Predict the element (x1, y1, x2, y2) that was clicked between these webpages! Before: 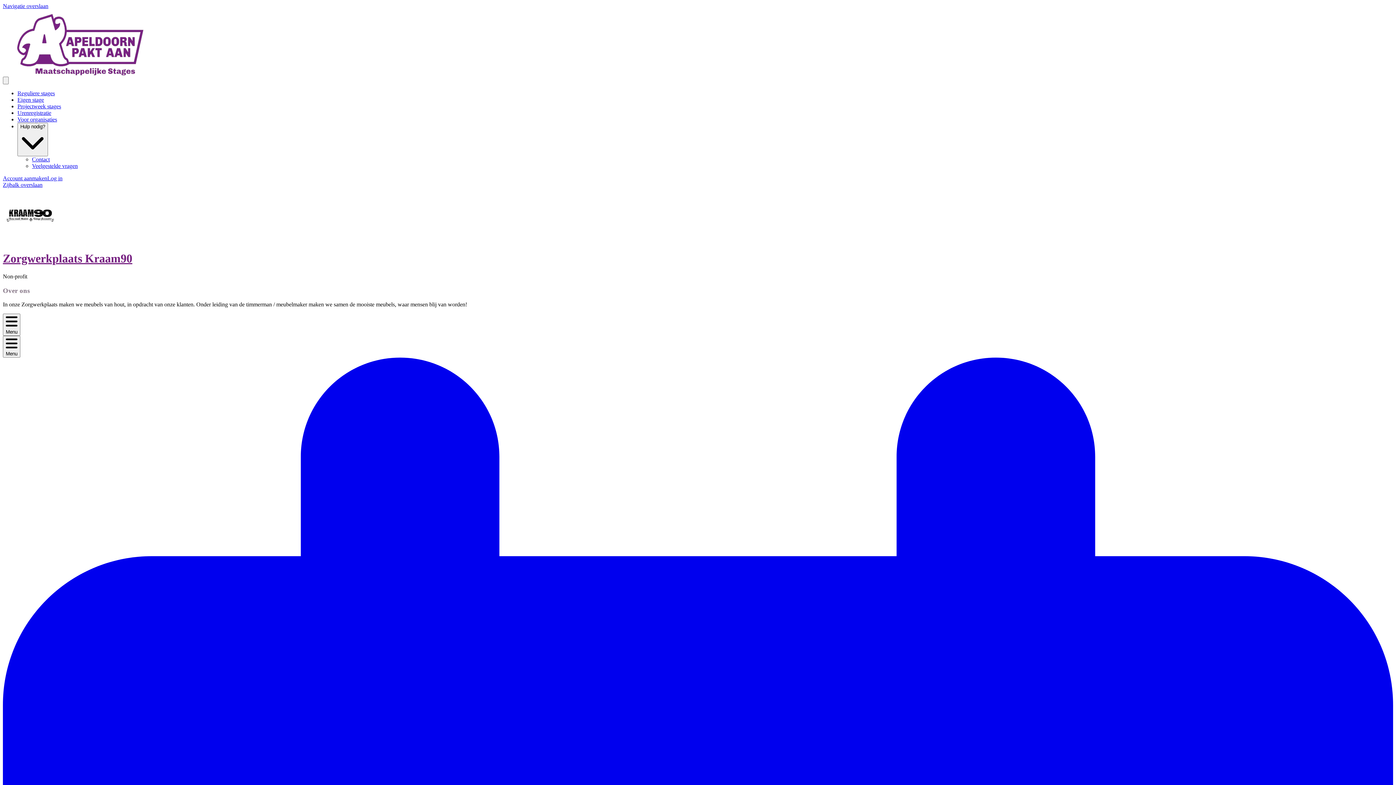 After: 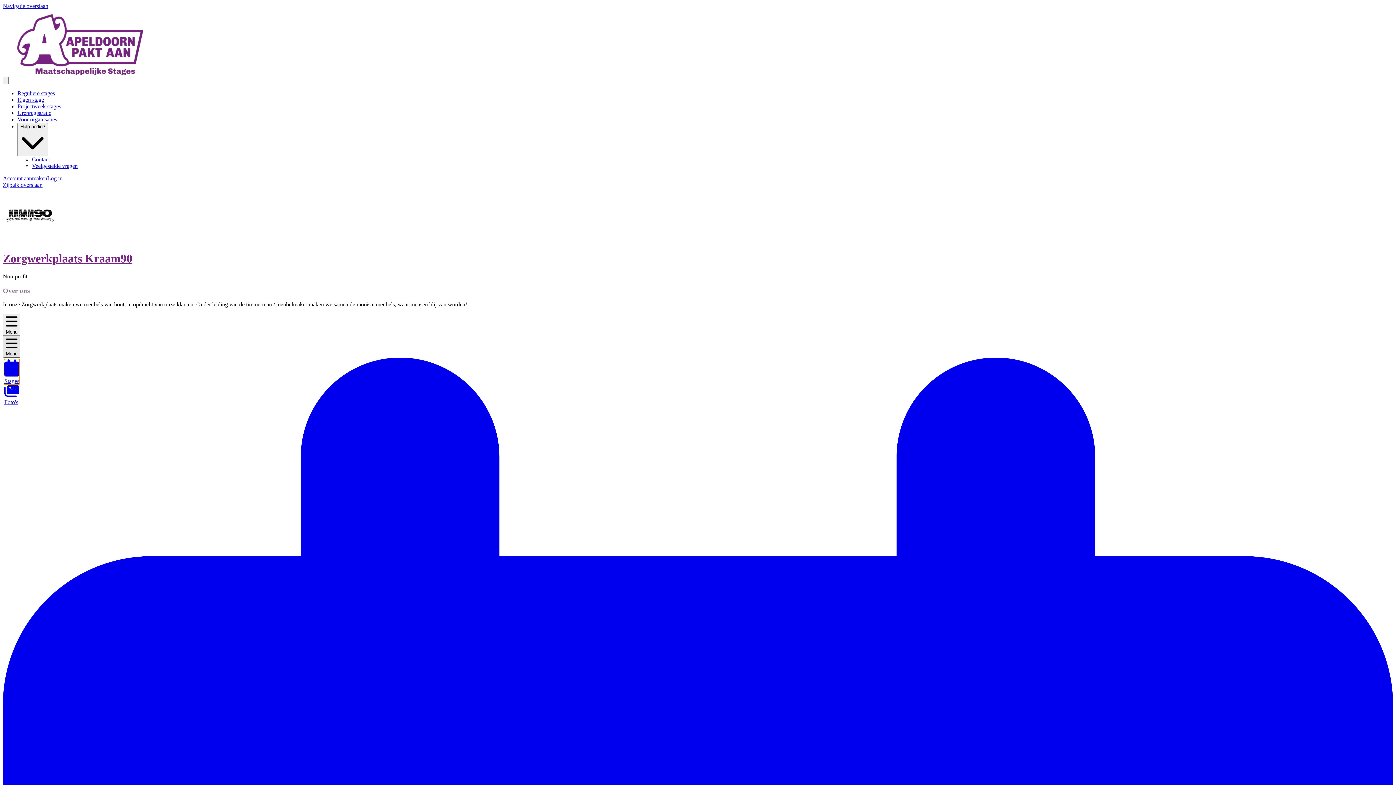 Action: label: Menu bbox: (2, 335, 20, 357)